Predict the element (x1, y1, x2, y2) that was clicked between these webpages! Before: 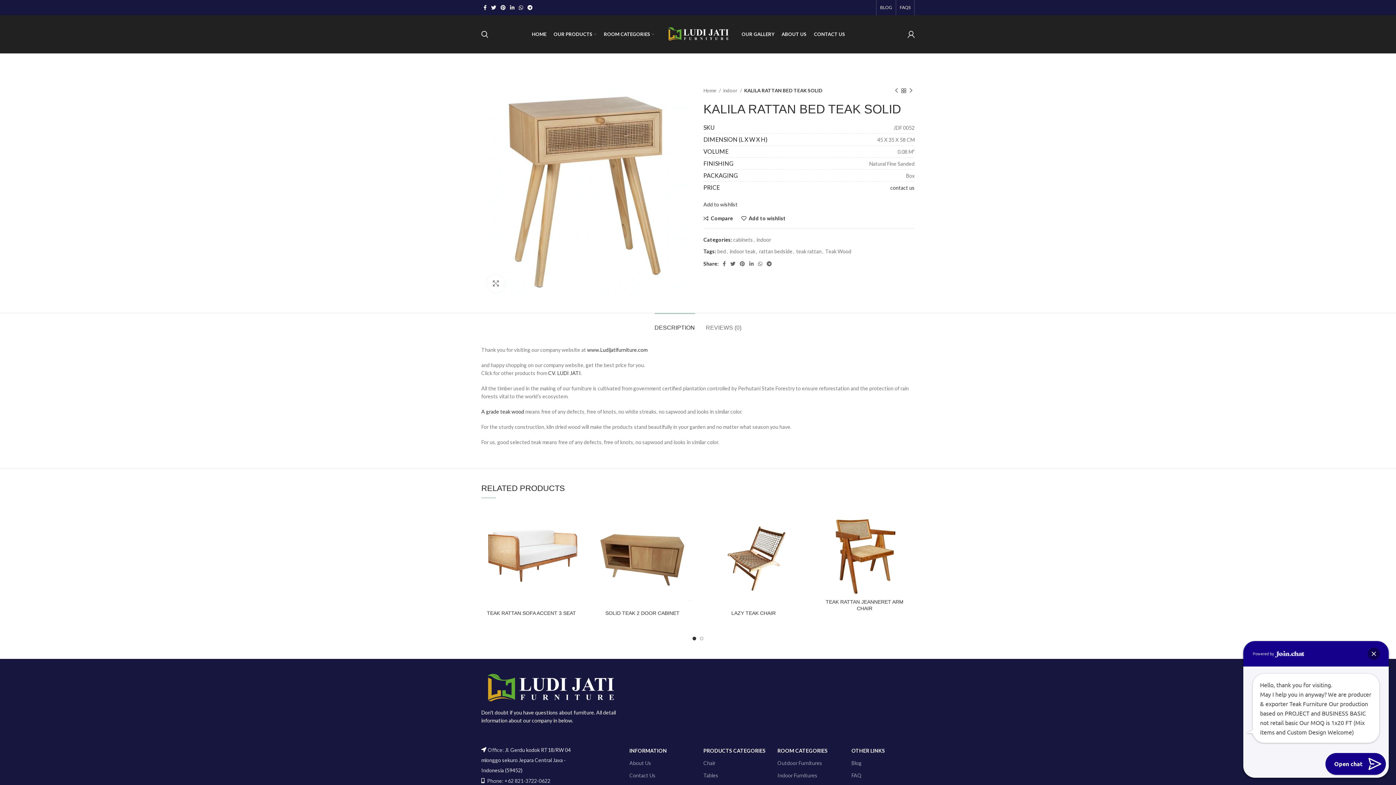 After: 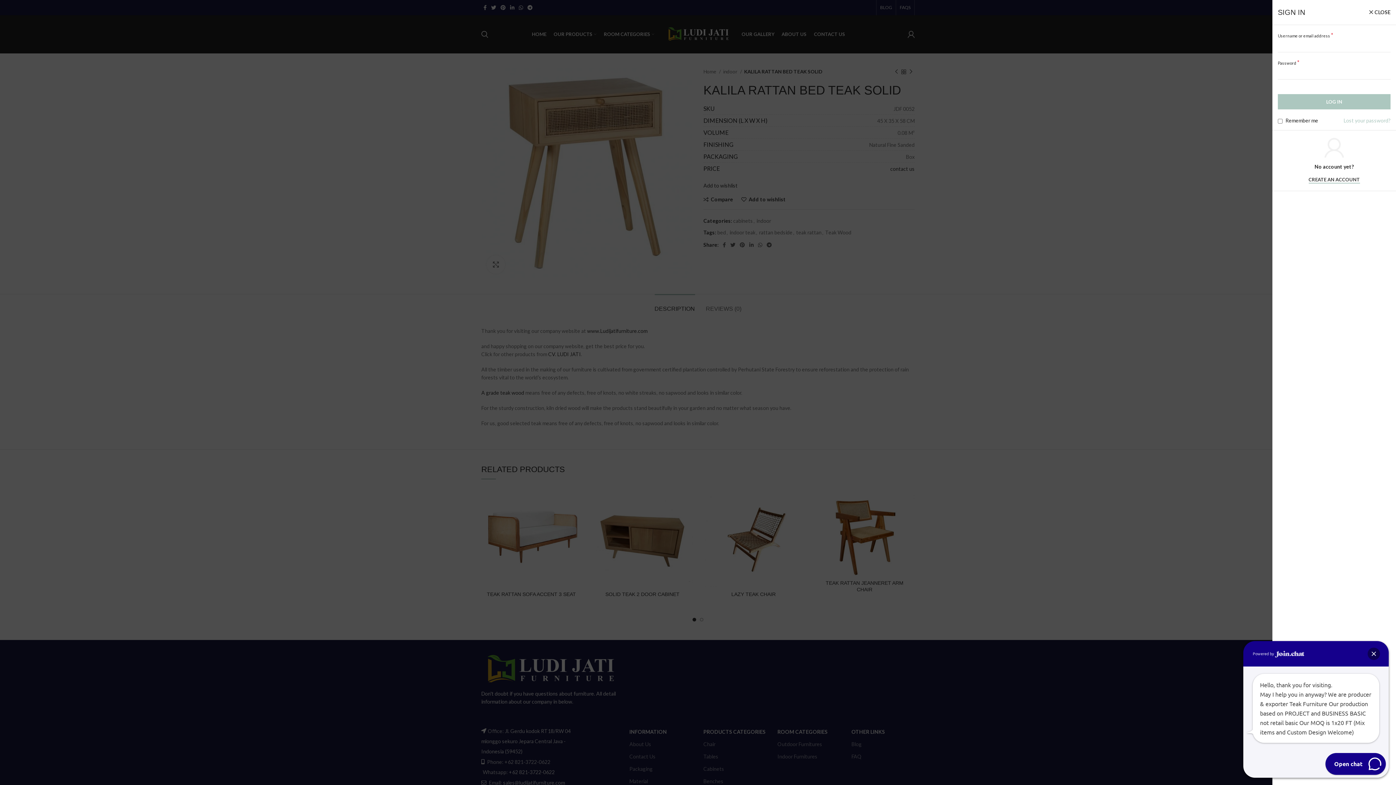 Action: bbox: (904, 27, 918, 41)